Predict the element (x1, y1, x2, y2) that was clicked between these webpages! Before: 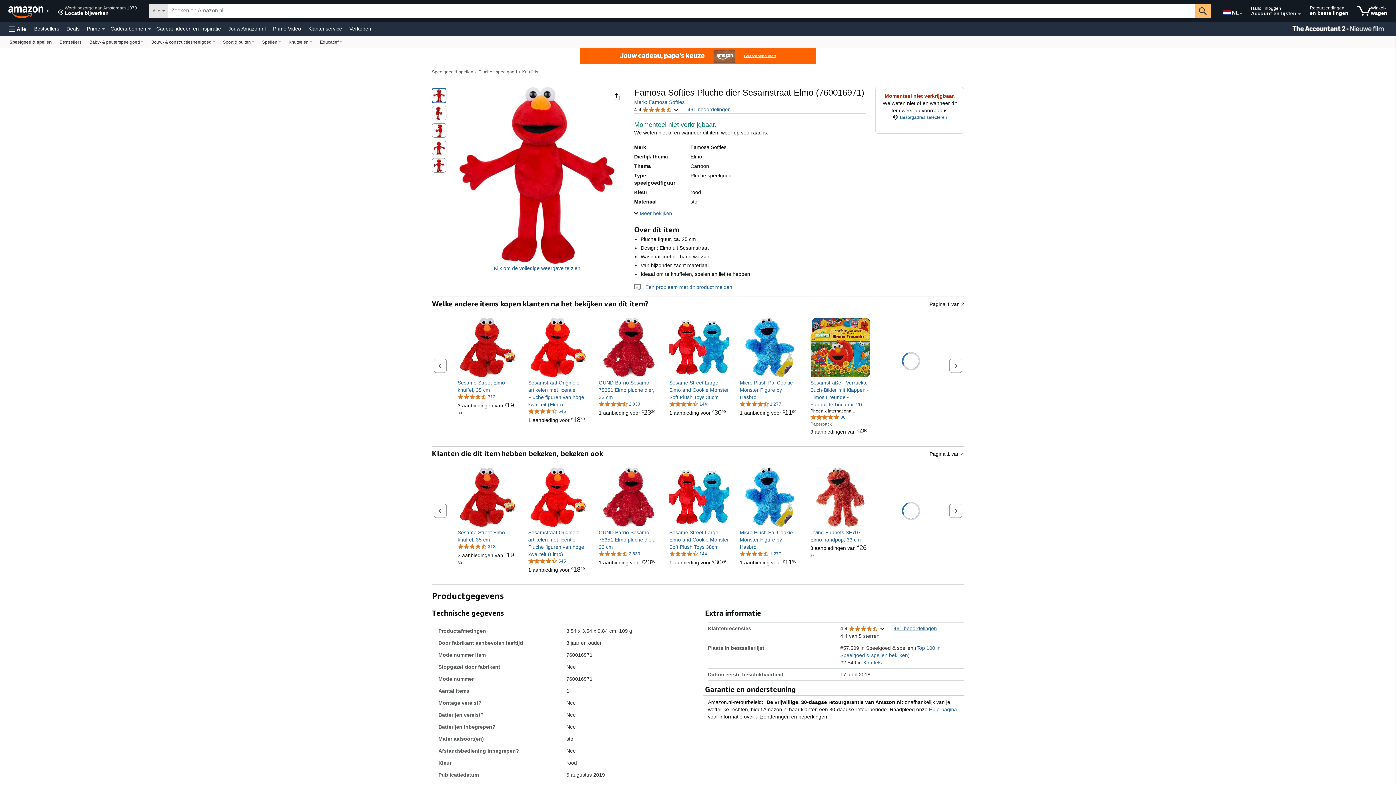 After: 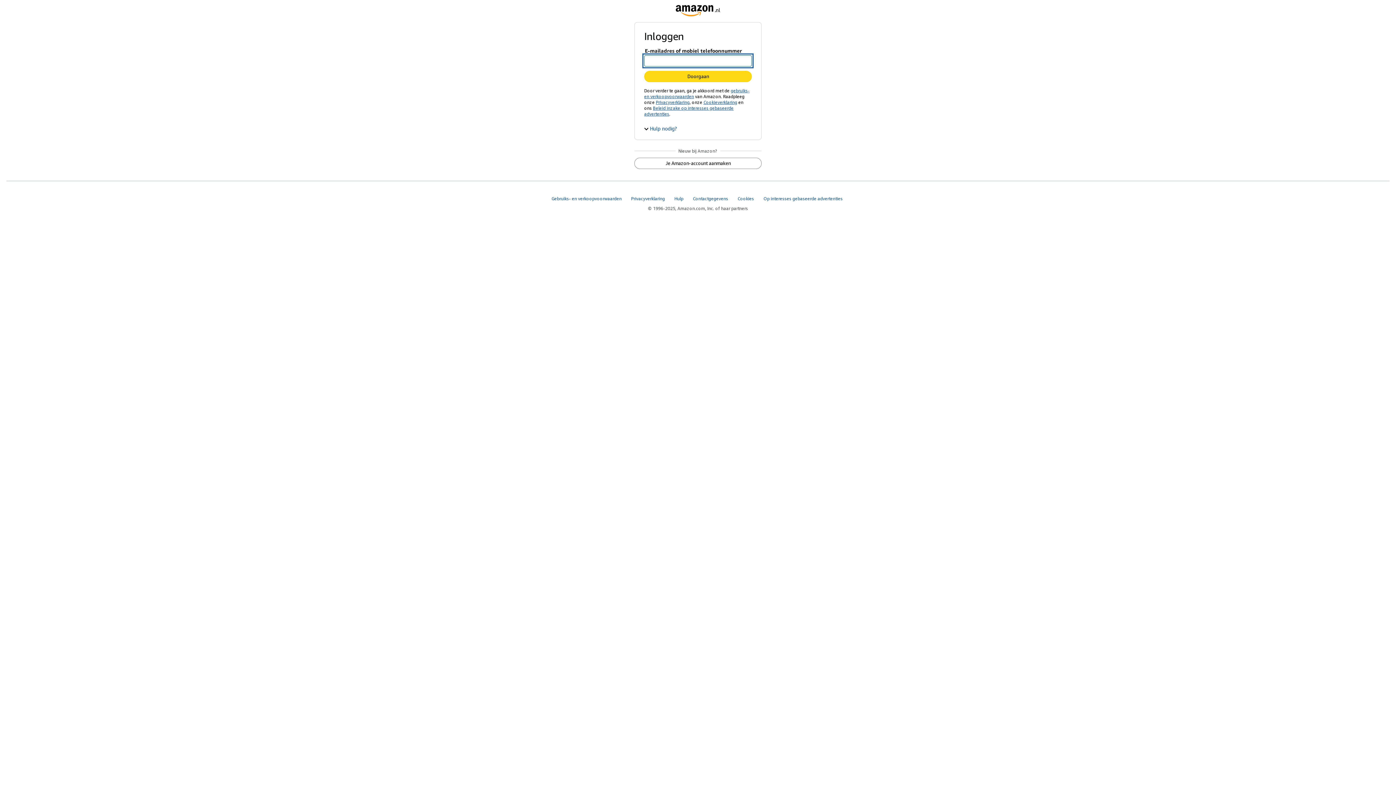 Action: label: Retourzendingen
en bestellingen bbox: (1306, 1, 1352, 20)